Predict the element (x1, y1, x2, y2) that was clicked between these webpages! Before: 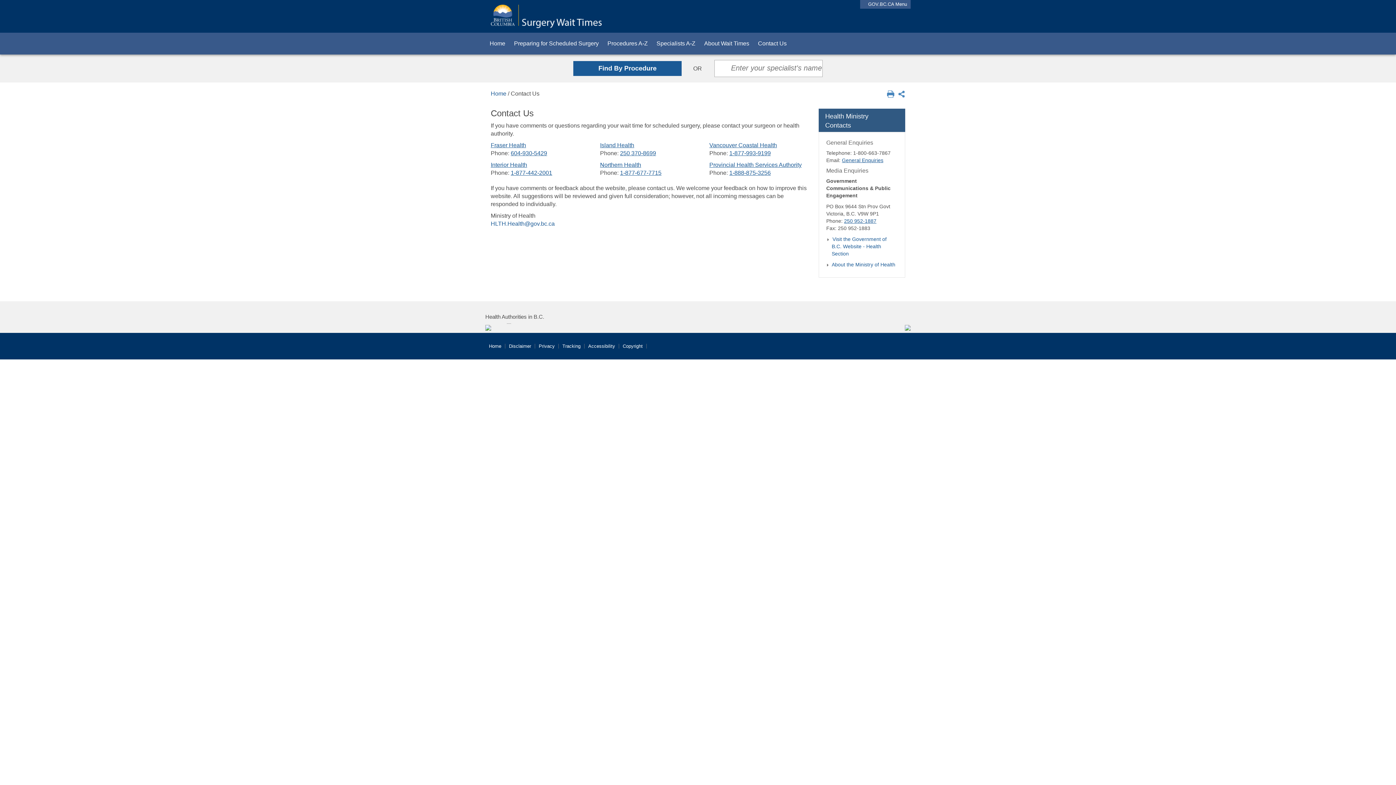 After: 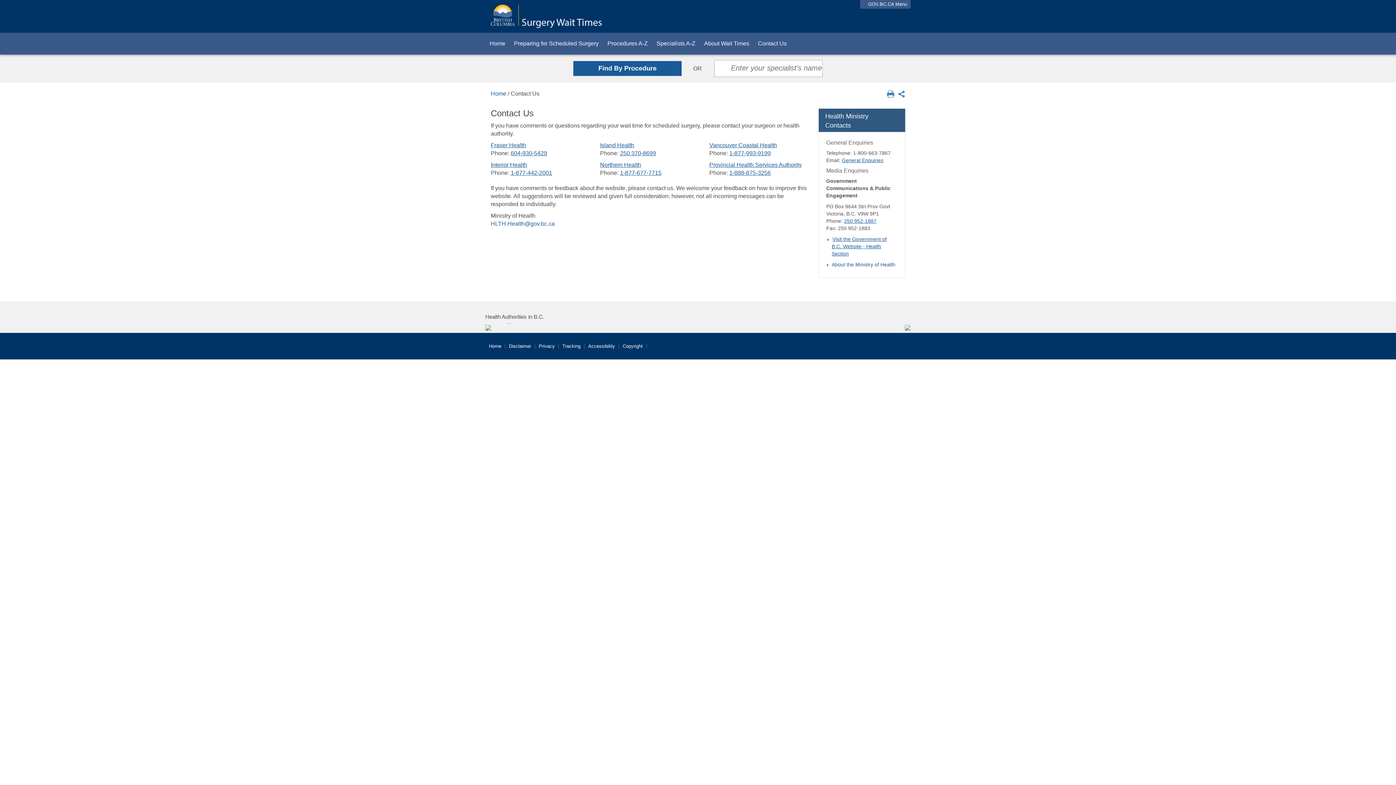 Action: bbox: (831, 236, 886, 256) label: Visit the Government of B.C. Website - Health Section